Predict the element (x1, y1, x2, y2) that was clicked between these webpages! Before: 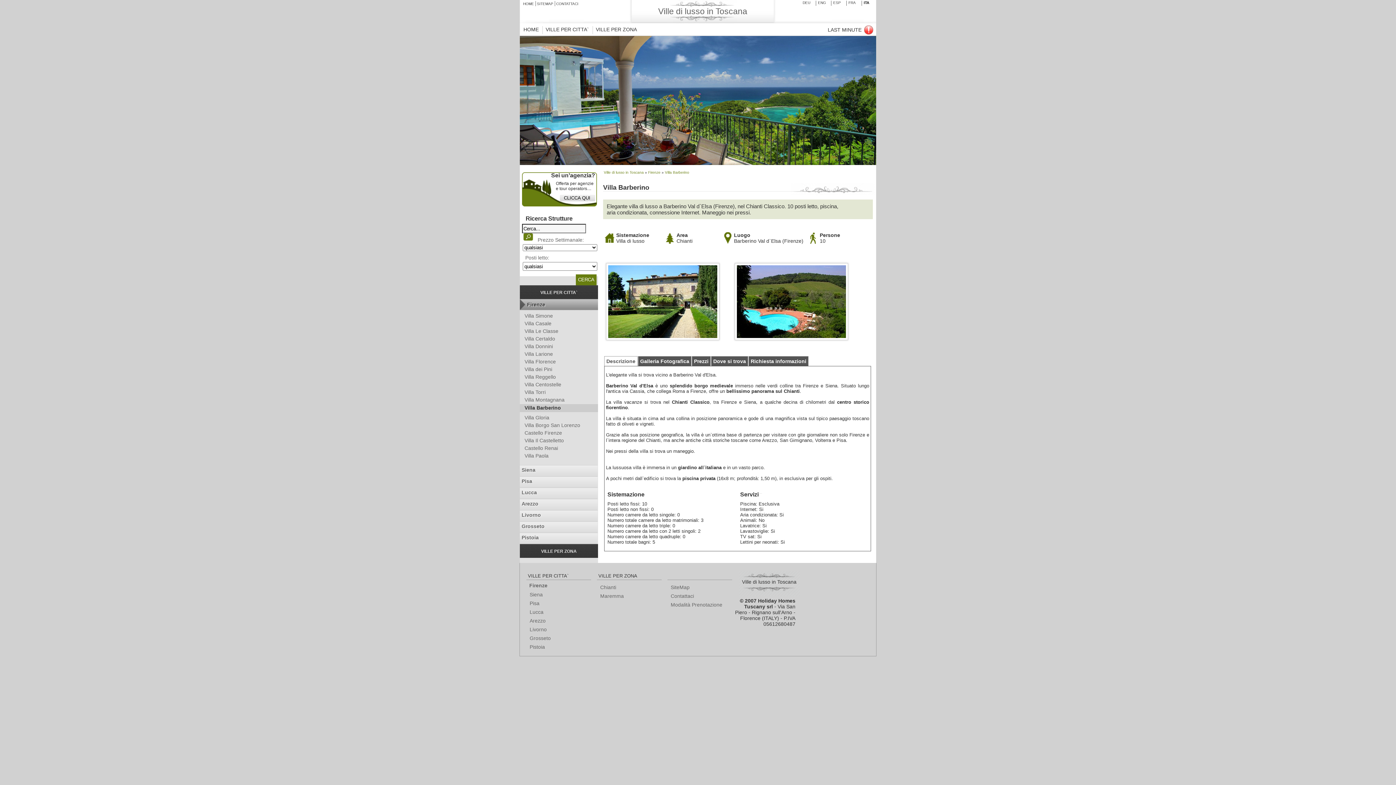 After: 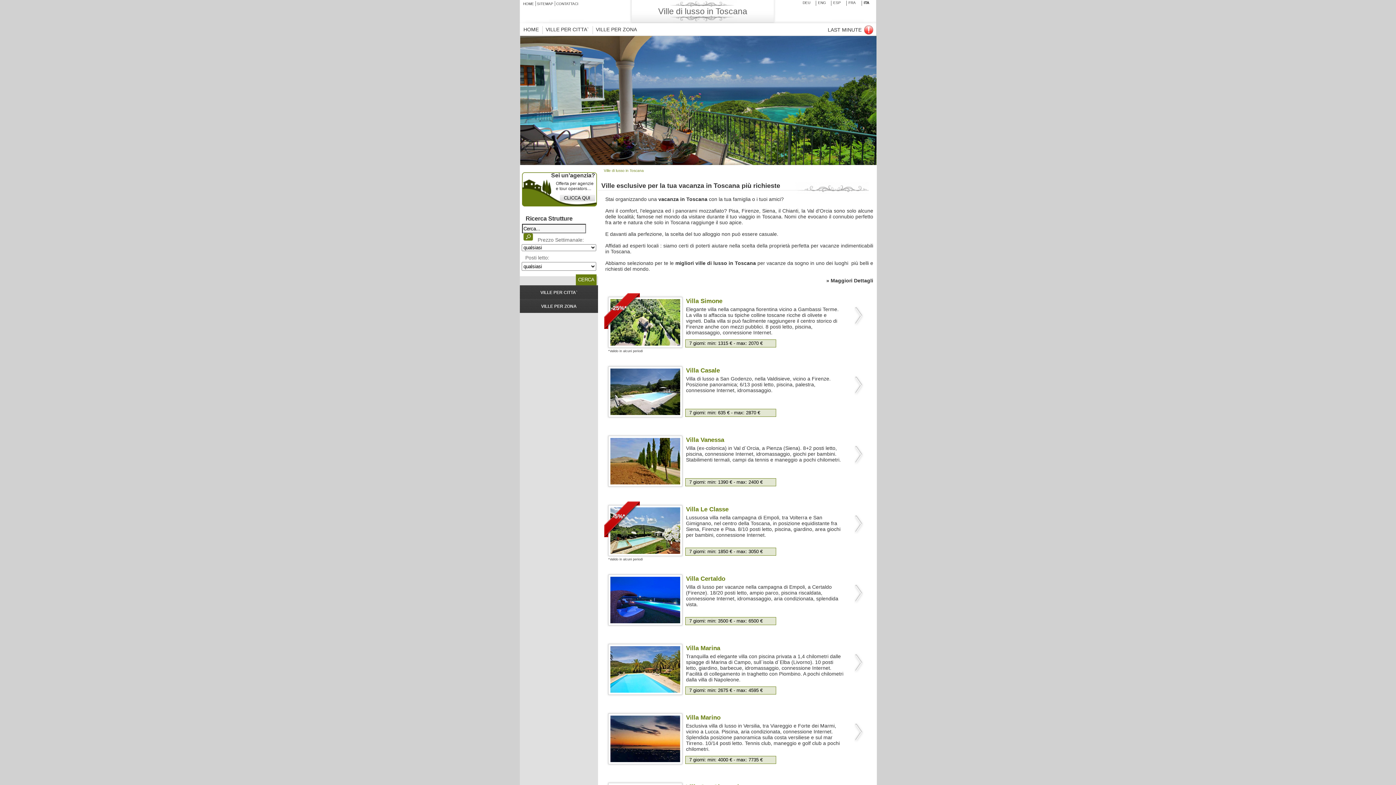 Action: label: HOME bbox: (523, 1, 534, 5)